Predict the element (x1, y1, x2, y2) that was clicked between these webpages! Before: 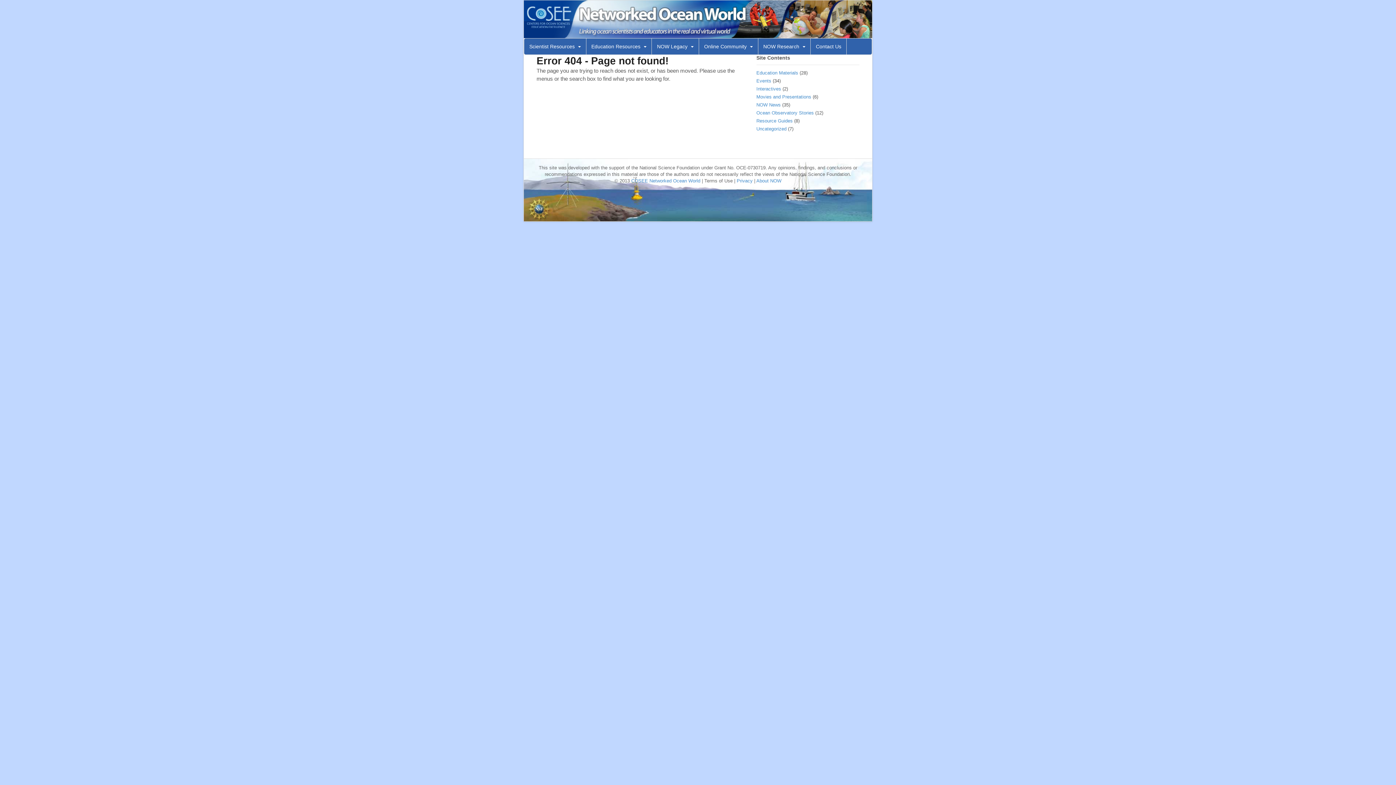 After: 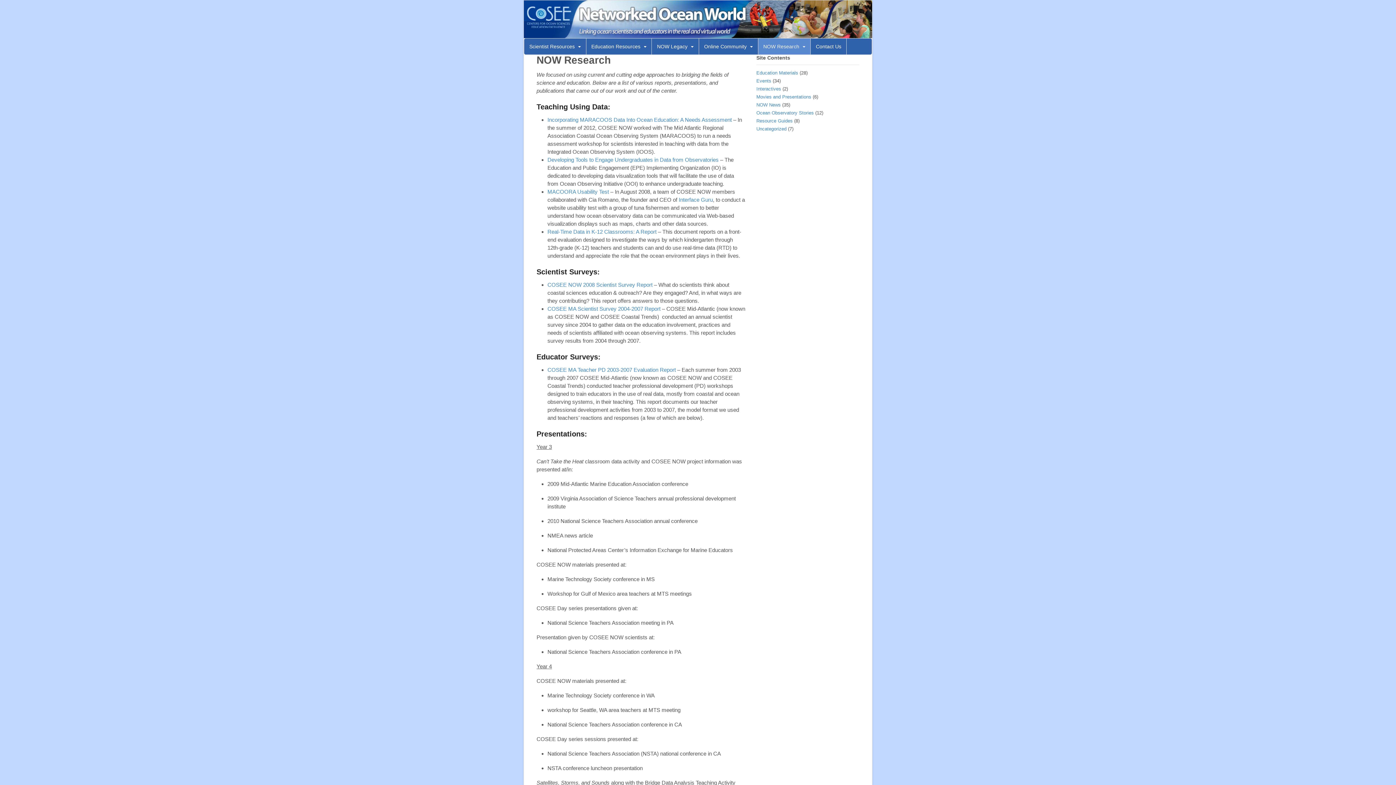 Action: bbox: (758, 38, 810, 54) label: NOW Research